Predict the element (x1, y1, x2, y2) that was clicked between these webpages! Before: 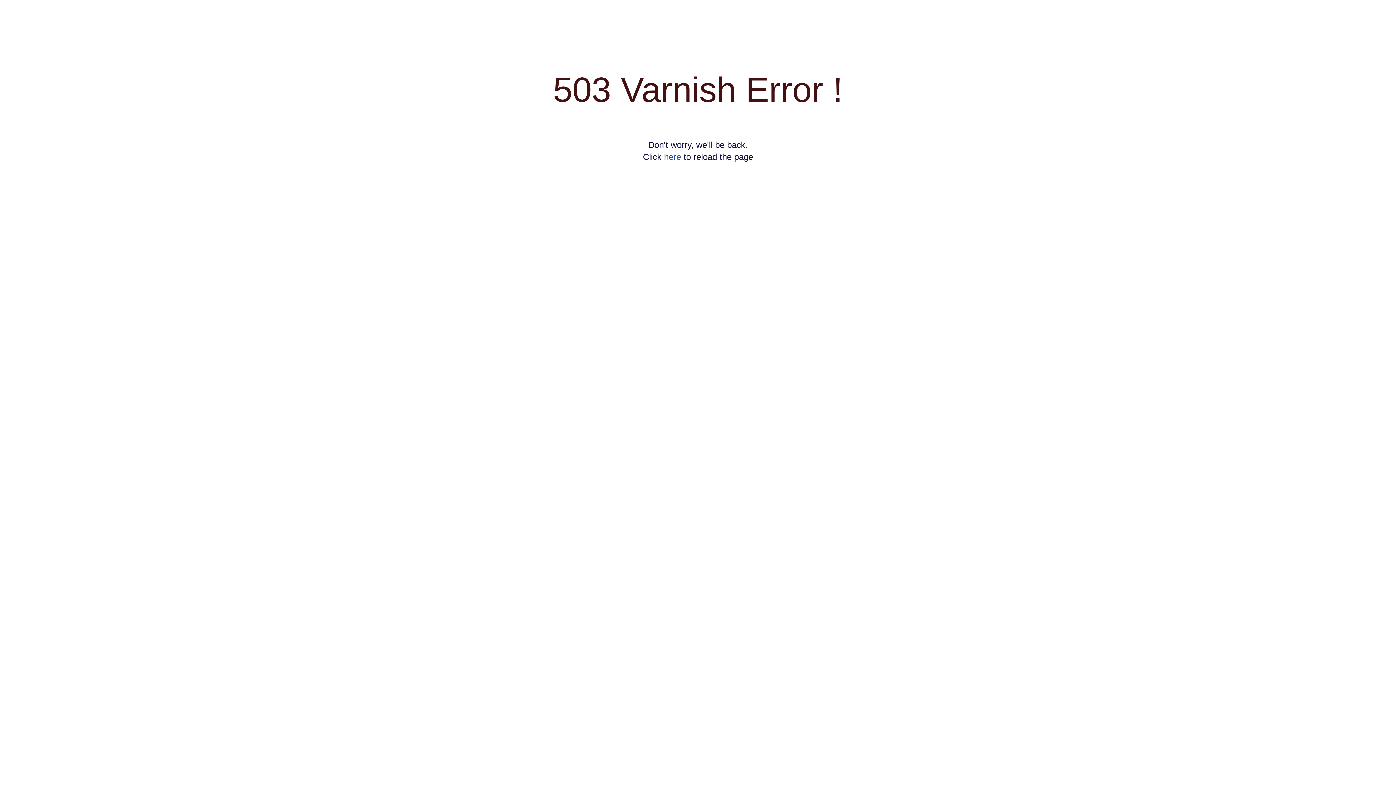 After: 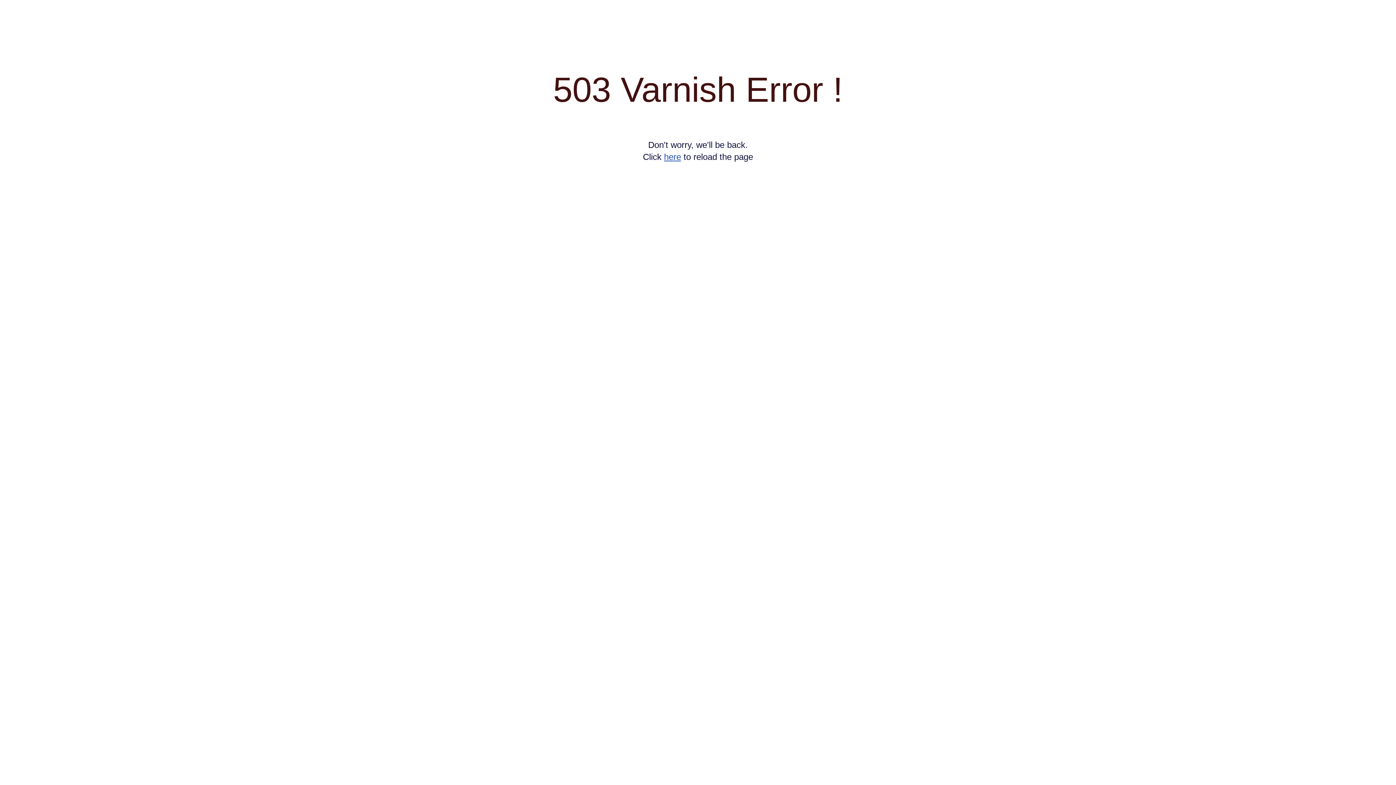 Action: label: here bbox: (664, 152, 681, 161)